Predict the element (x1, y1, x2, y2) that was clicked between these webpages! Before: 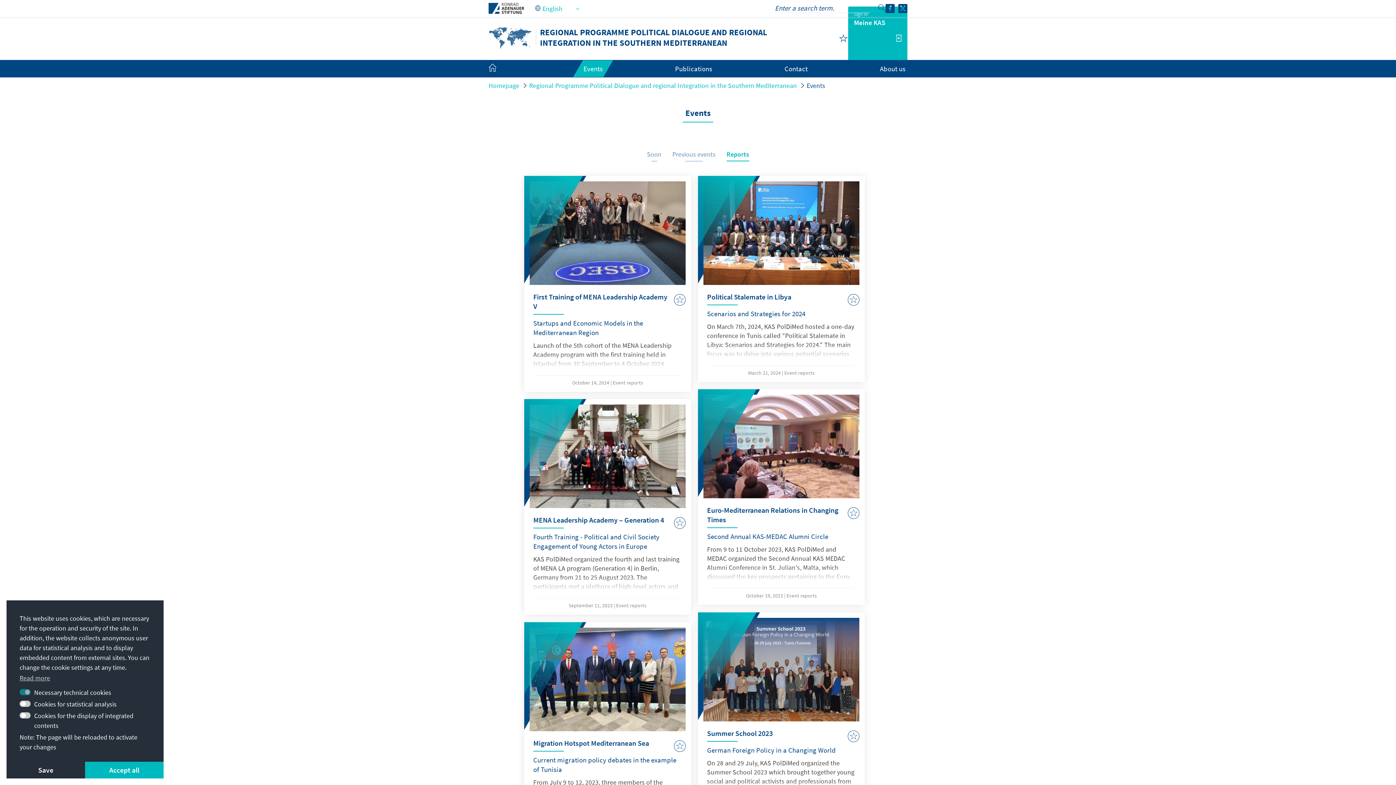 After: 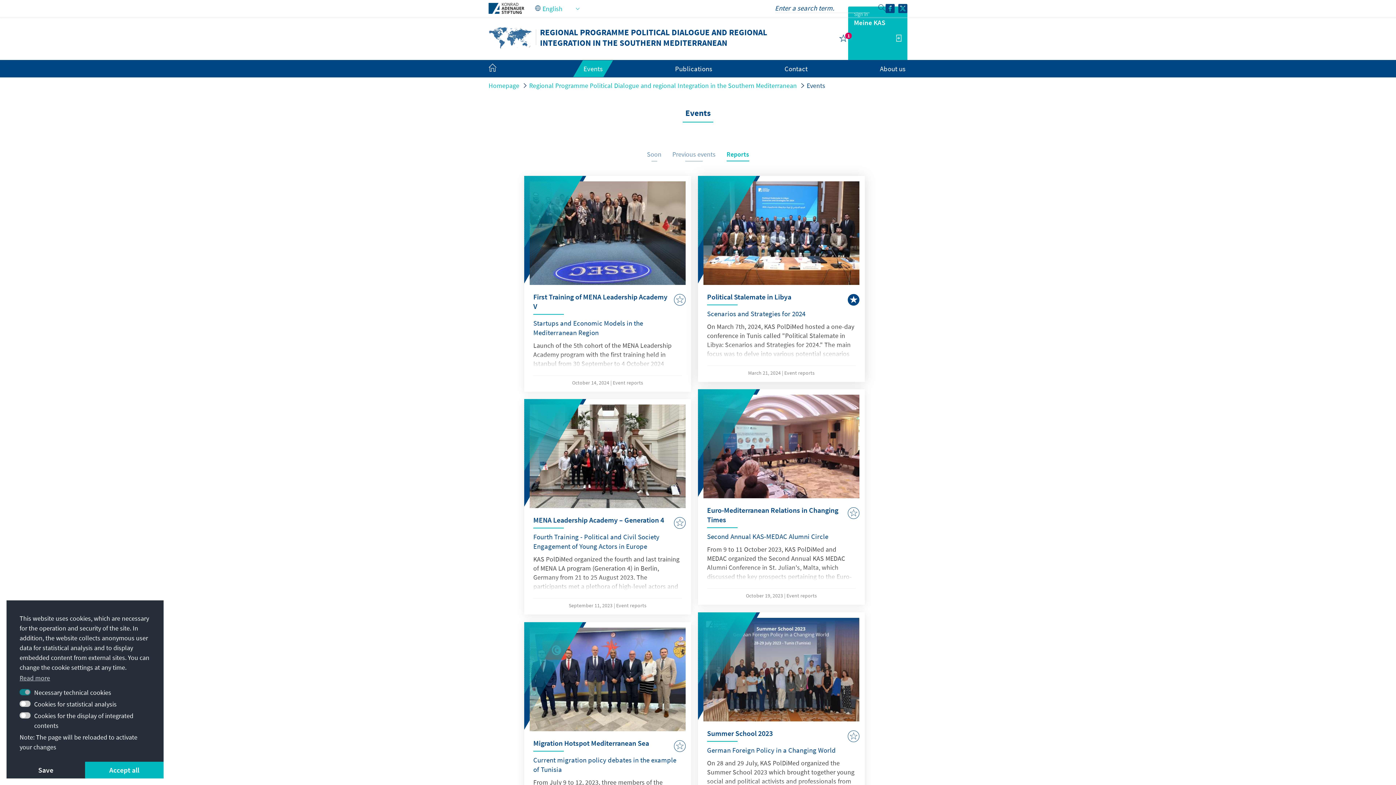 Action: bbox: (848, 293, 859, 305)